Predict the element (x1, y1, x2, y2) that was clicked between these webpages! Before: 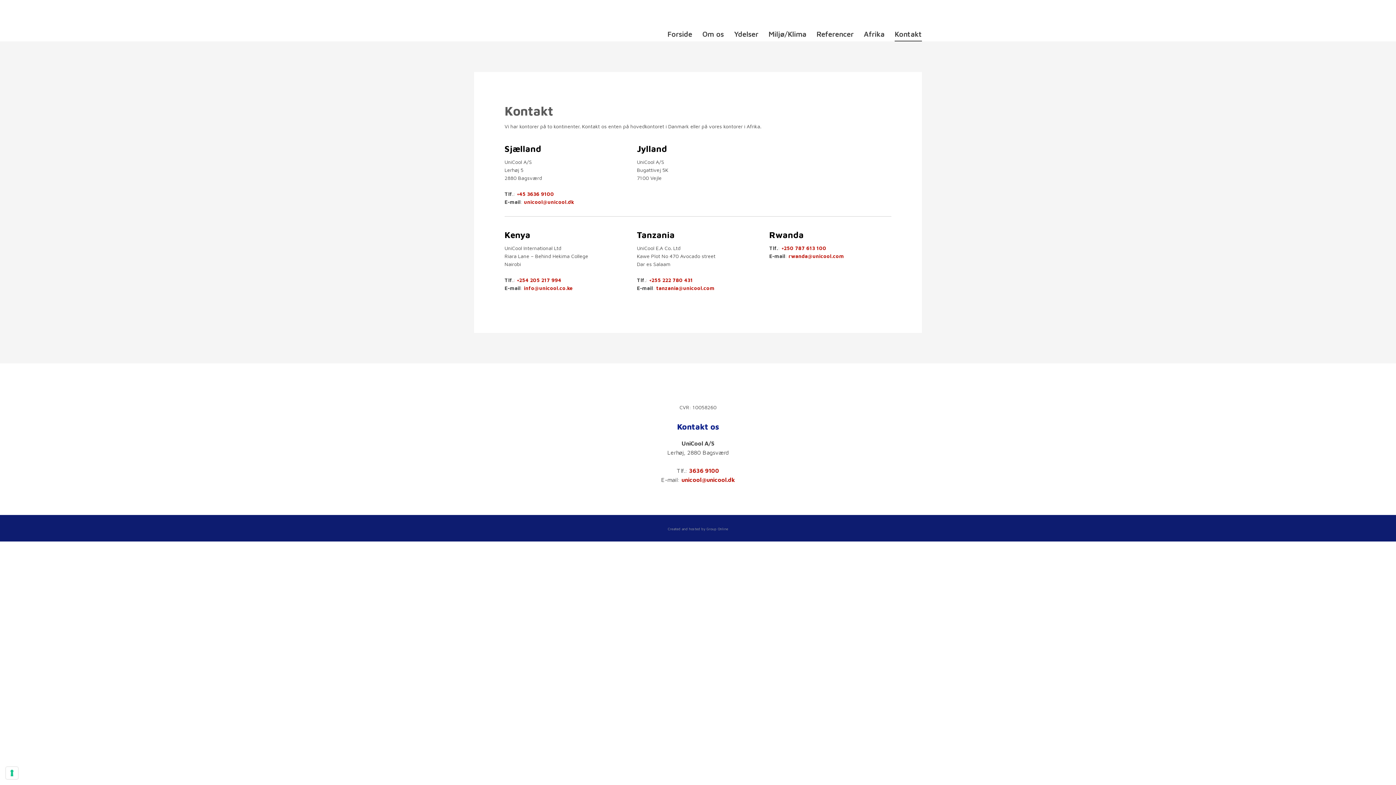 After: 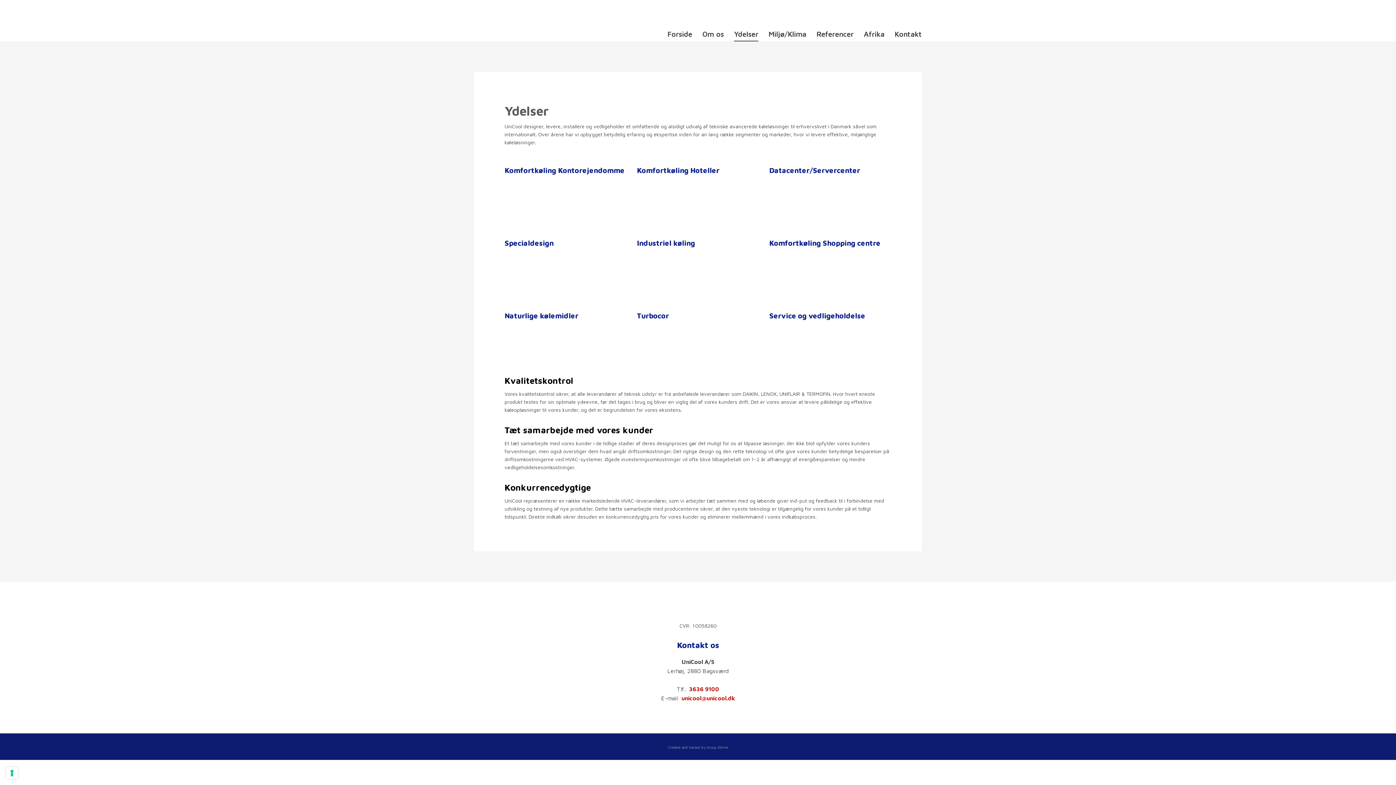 Action: bbox: (734, 30, 758, 40) label: Ydelser